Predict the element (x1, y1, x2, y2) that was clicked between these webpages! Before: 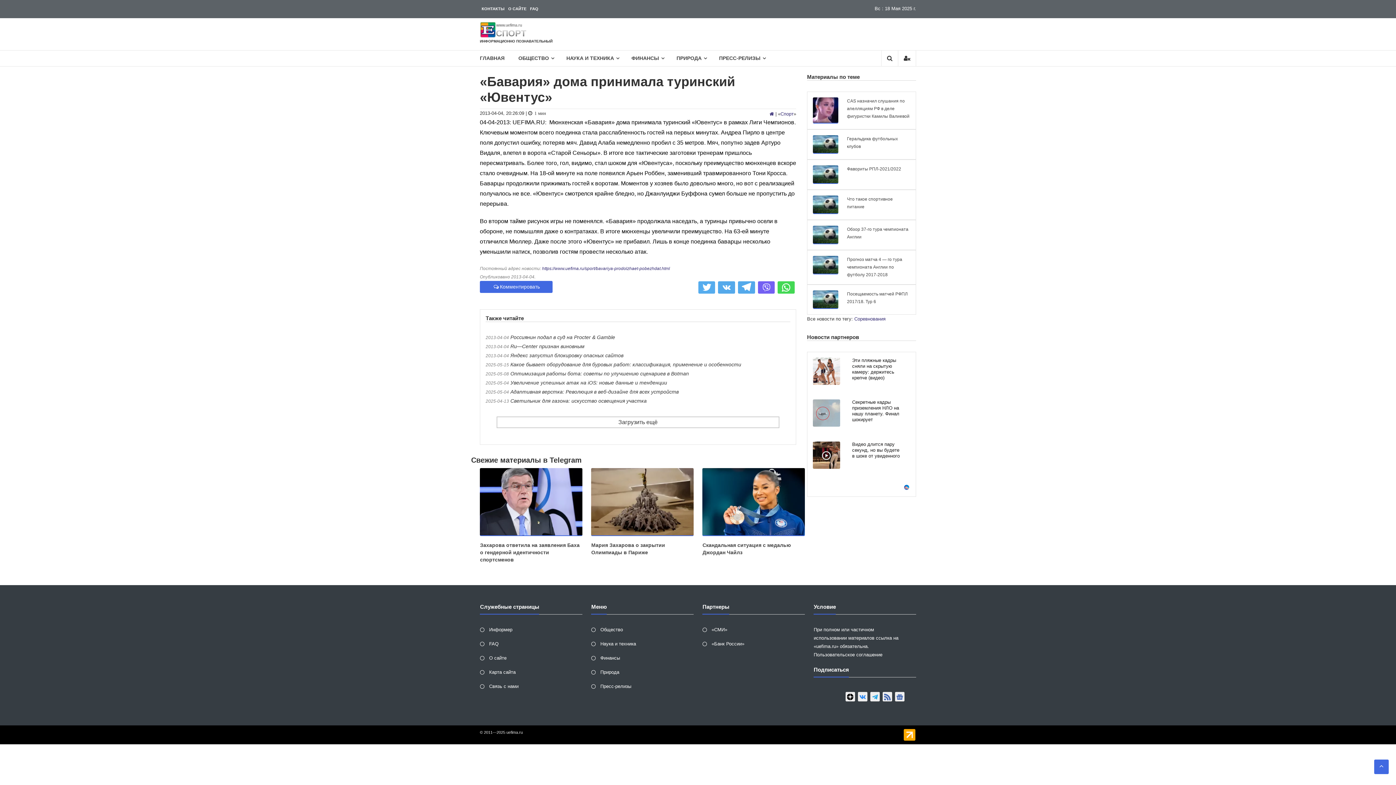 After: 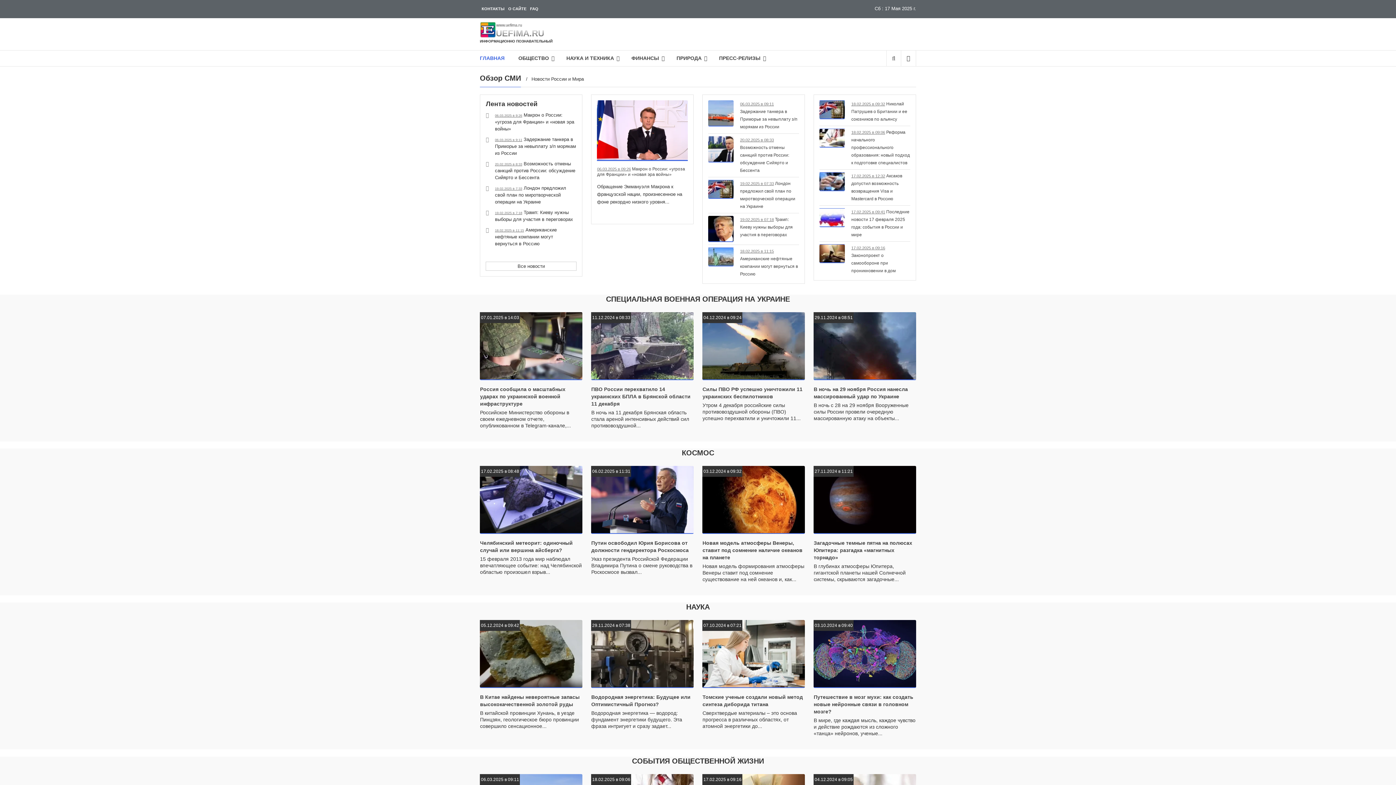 Action: bbox: (480, 21, 552, 28) label: www.uefima.ru